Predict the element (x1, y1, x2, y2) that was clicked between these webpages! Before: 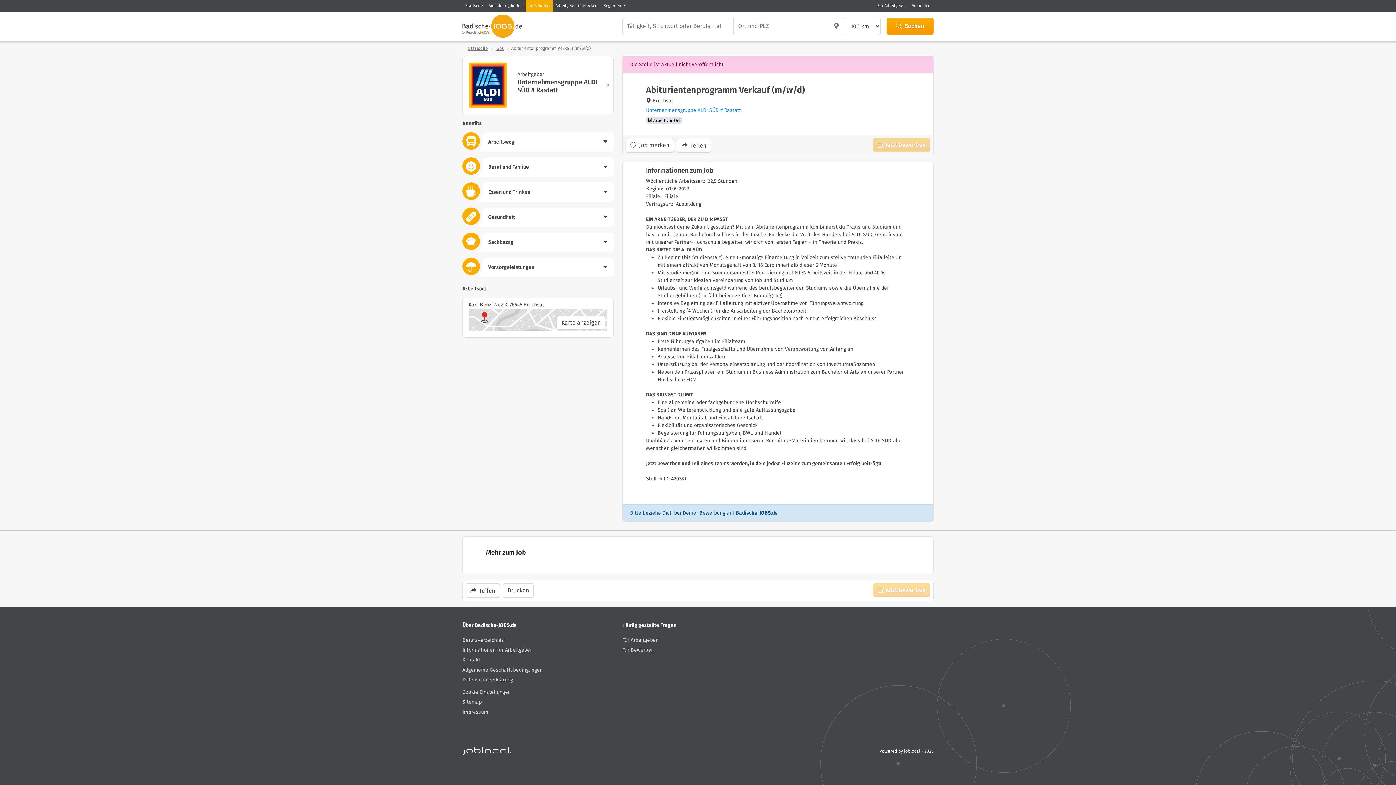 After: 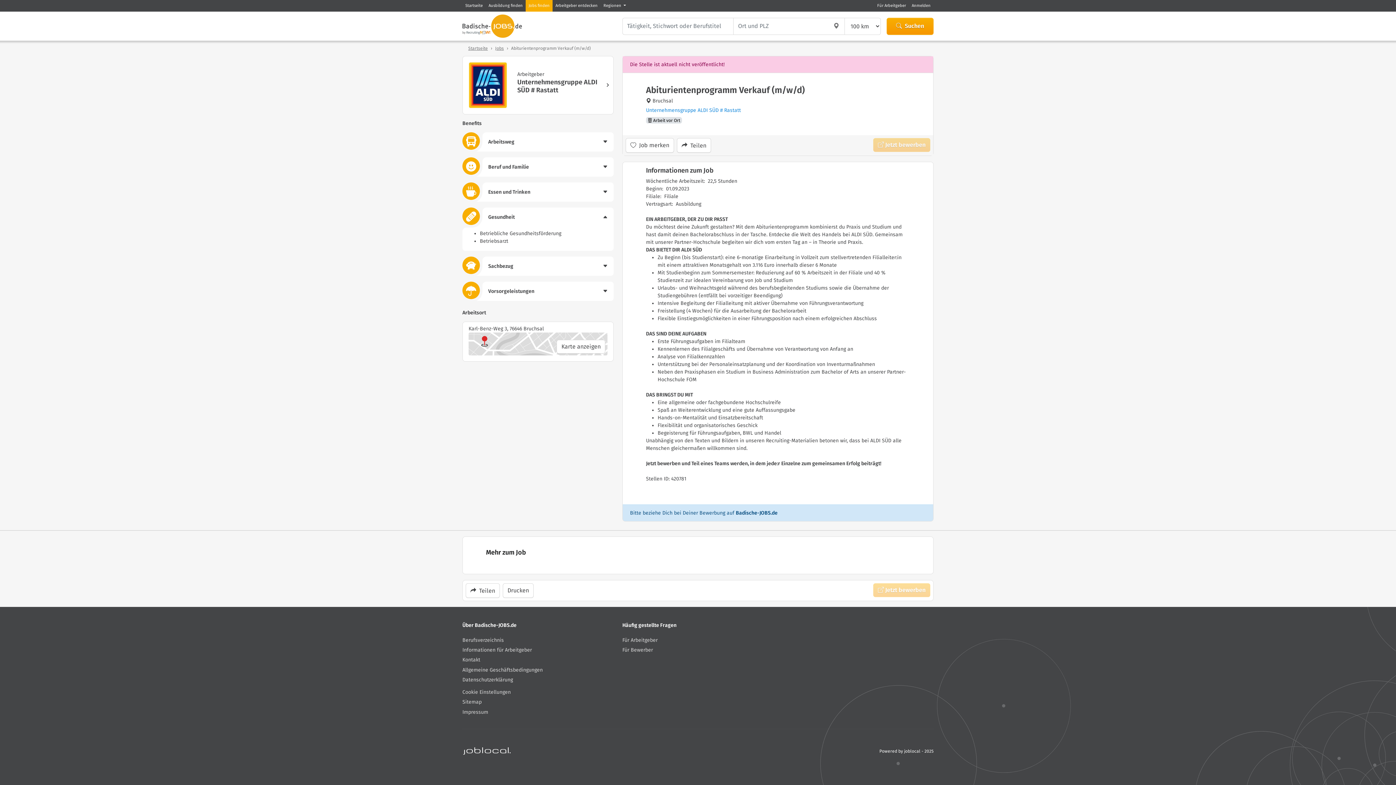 Action: label: Gesundheit bbox: (462, 207, 613, 226)